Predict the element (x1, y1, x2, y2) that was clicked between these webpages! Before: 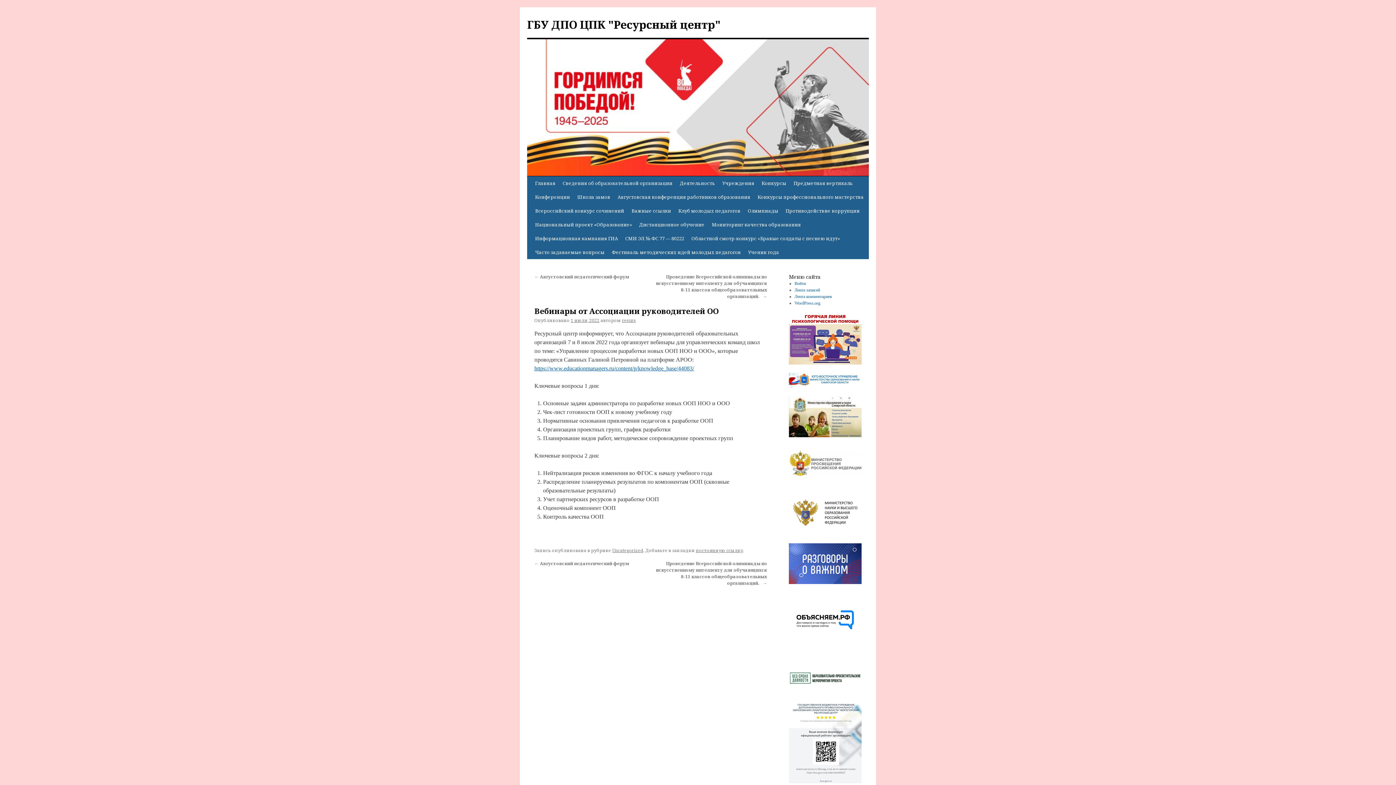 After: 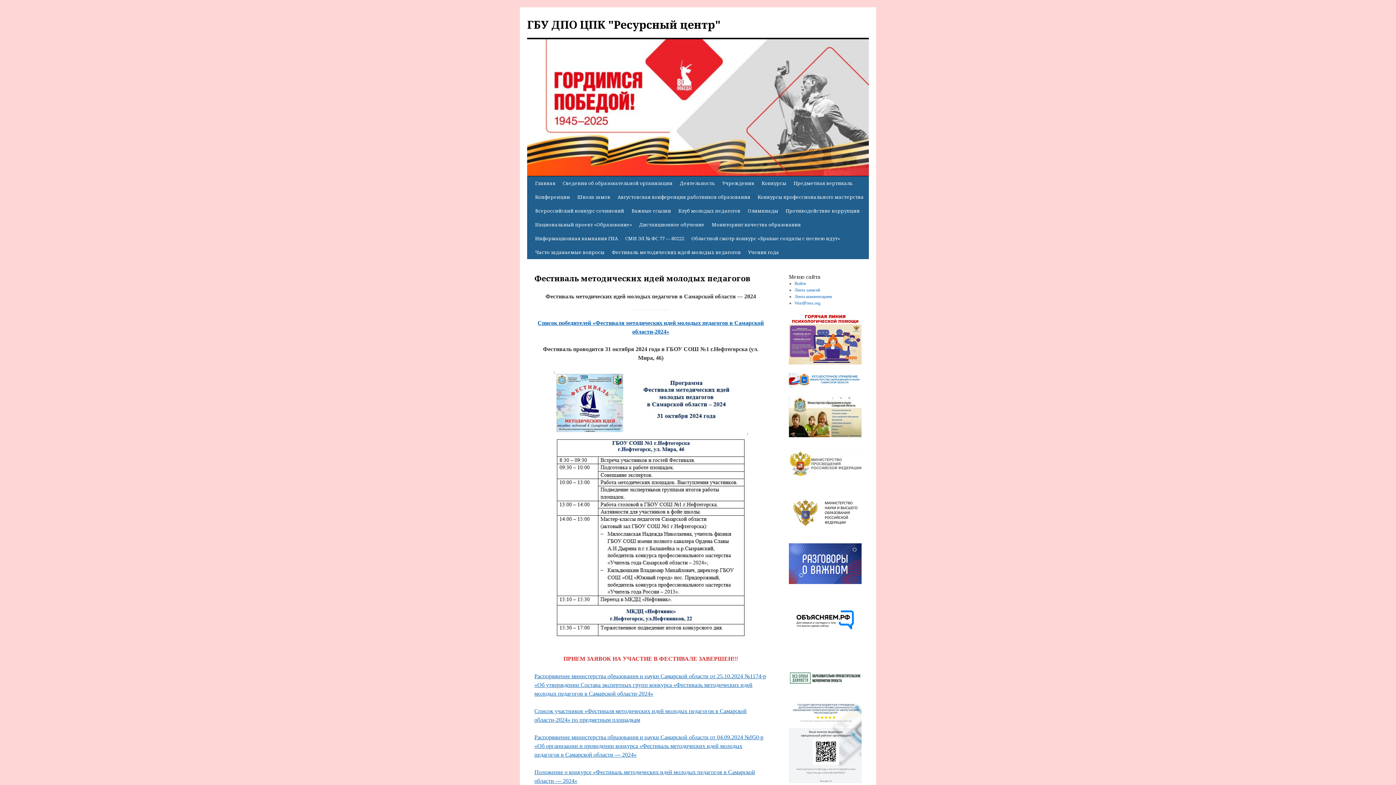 Action: bbox: (608, 245, 744, 259) label: Фестиваль методических идей молодых педагогов